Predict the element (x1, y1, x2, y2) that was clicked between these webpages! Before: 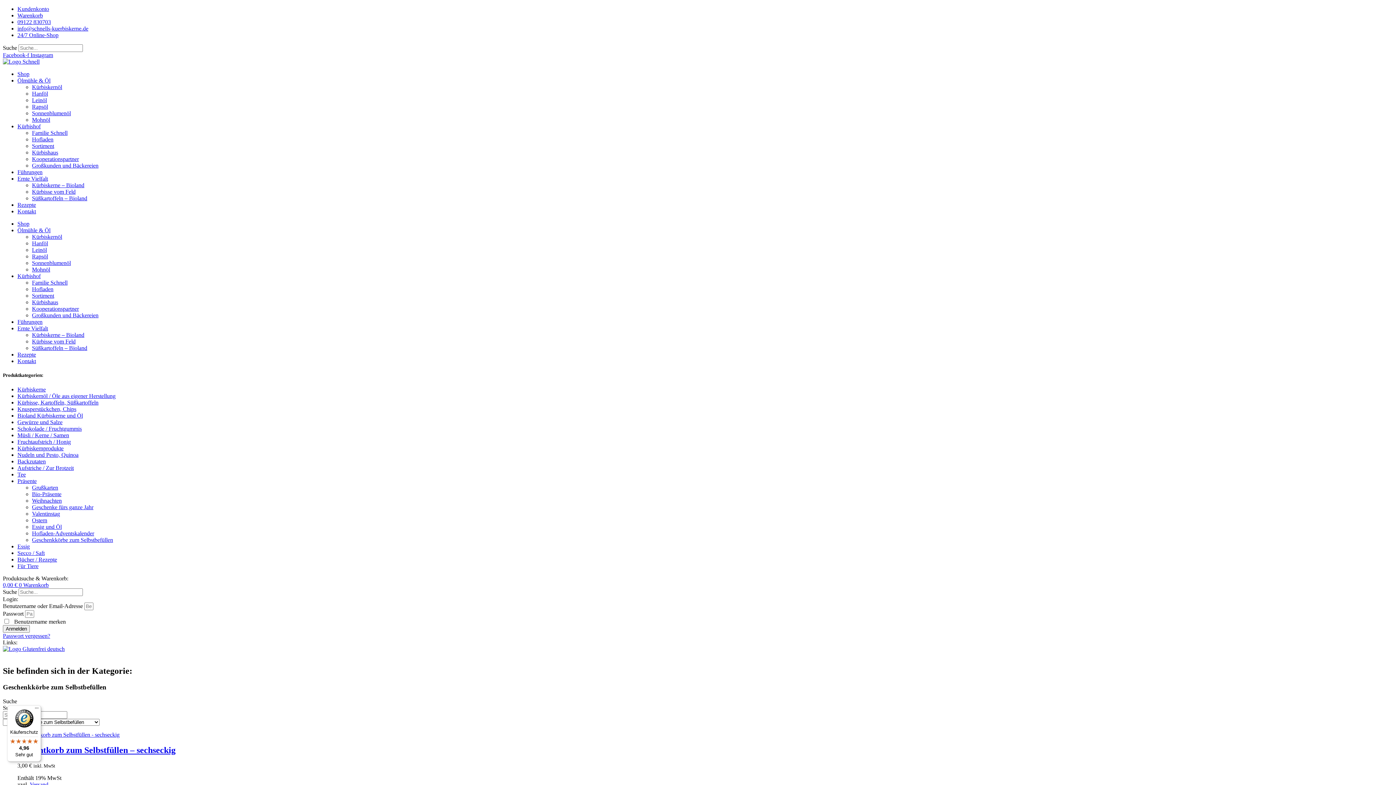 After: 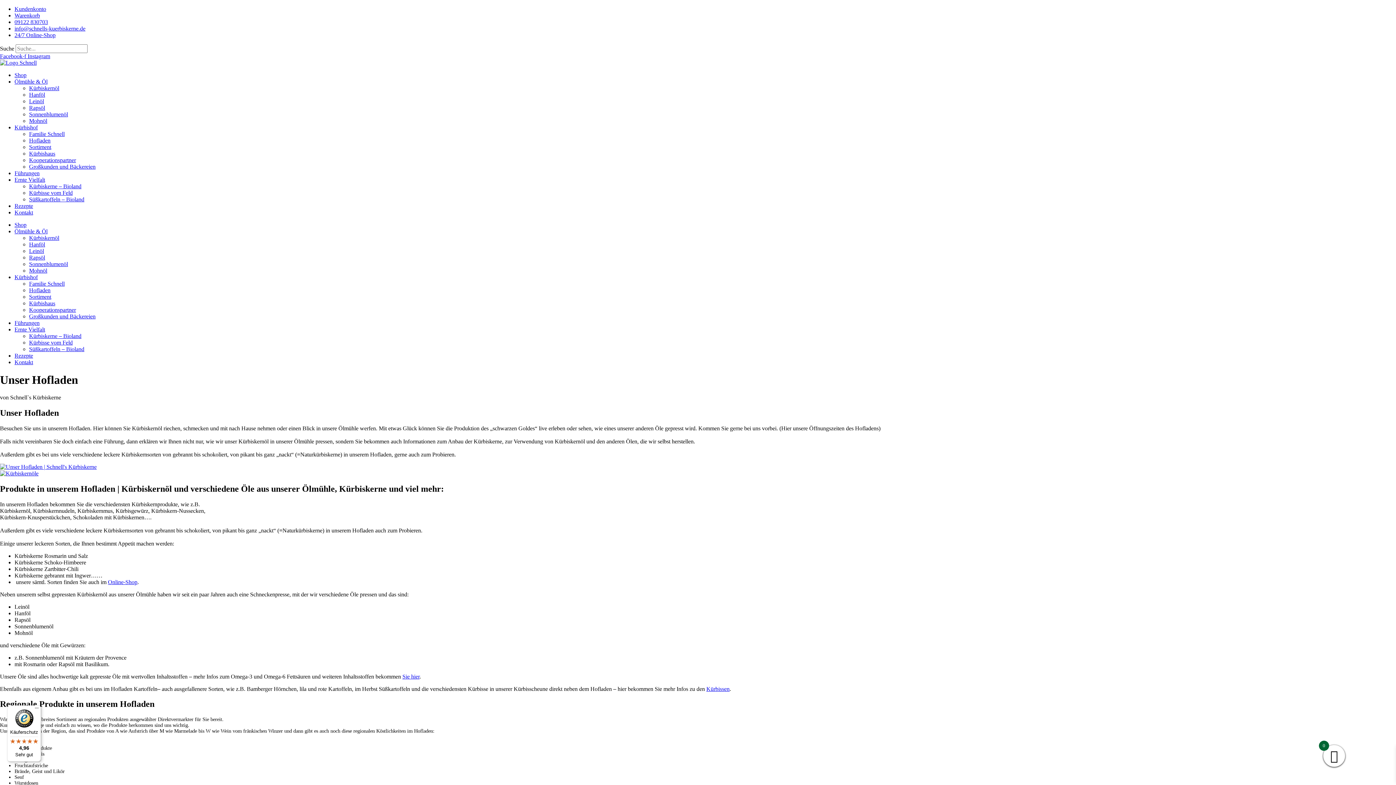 Action: label: Hofladen bbox: (32, 286, 53, 292)